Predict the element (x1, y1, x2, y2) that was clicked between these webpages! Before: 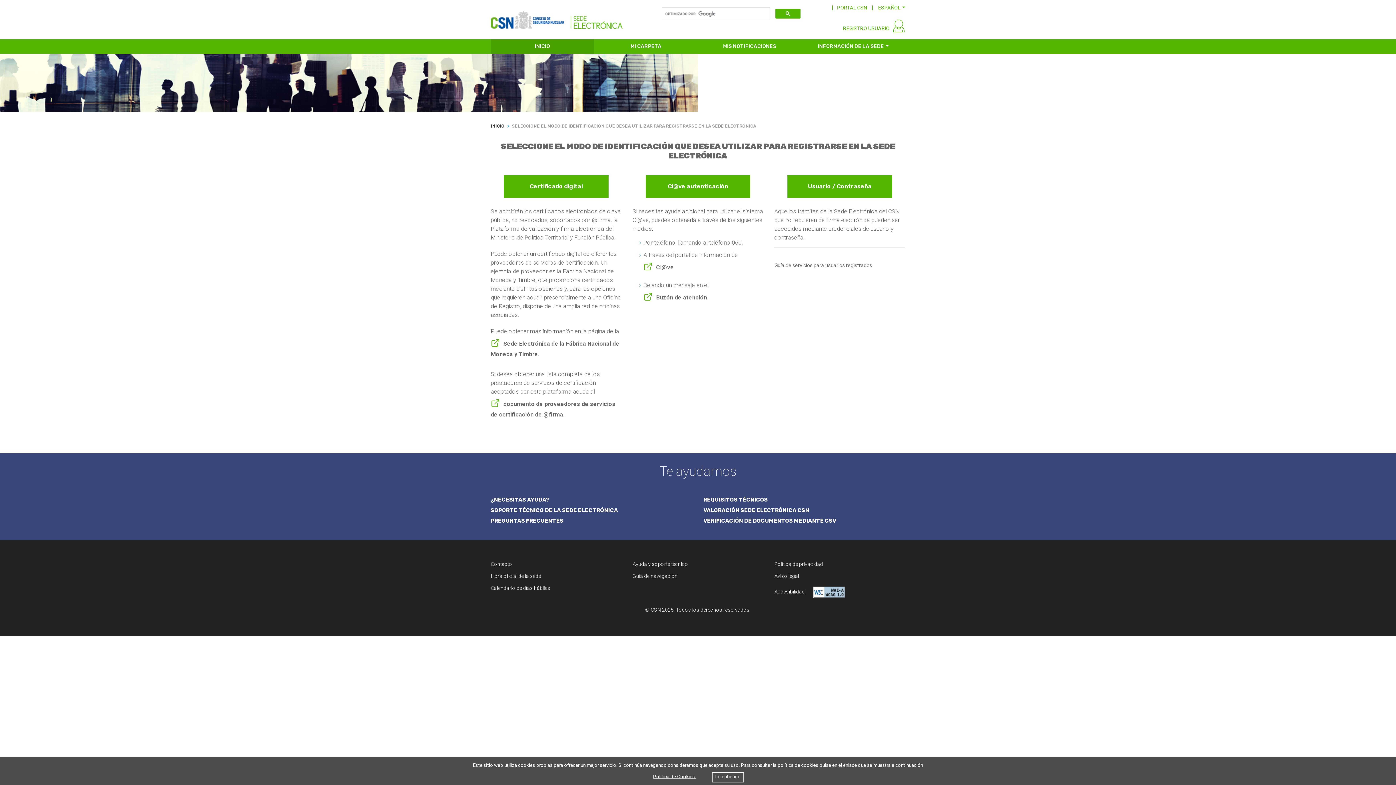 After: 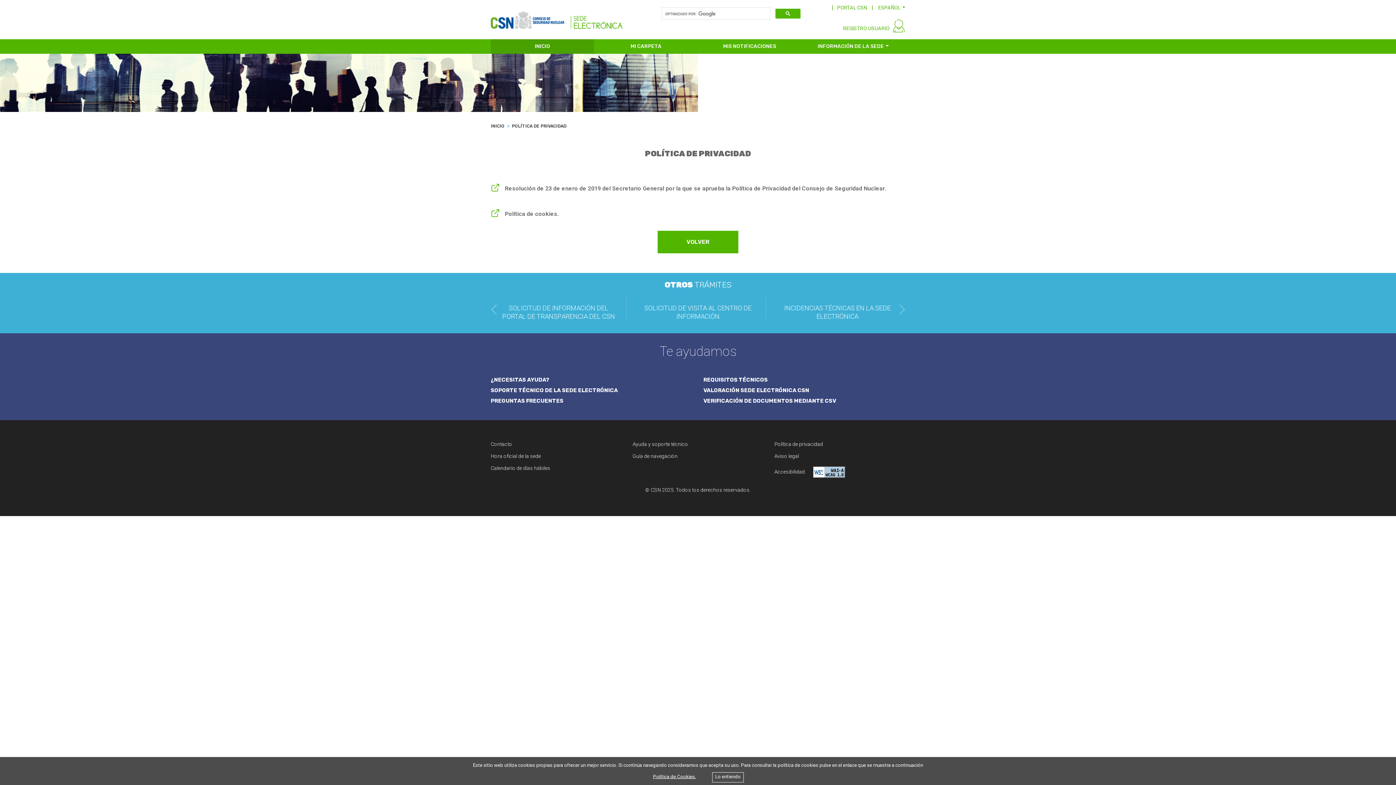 Action: label: Política de privacidad bbox: (774, 558, 905, 570)